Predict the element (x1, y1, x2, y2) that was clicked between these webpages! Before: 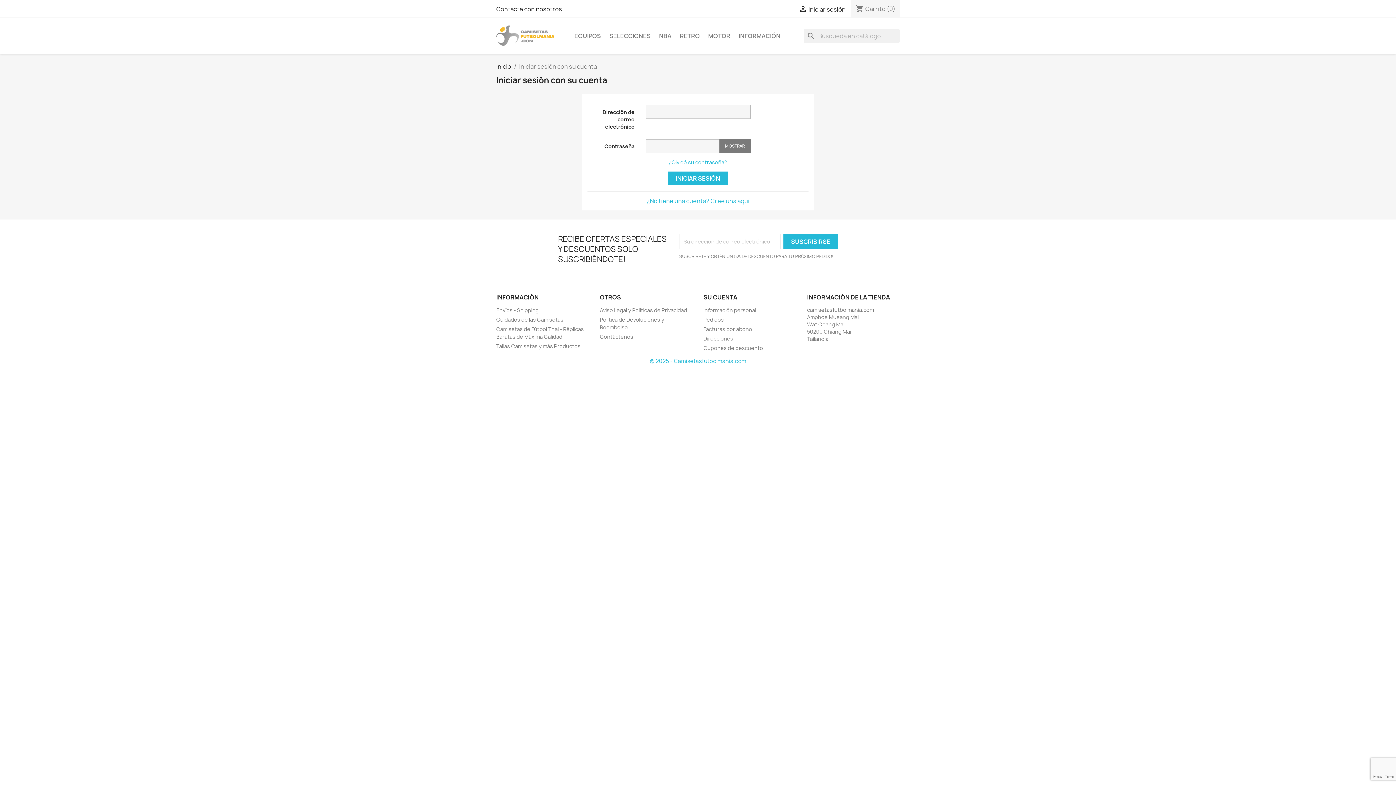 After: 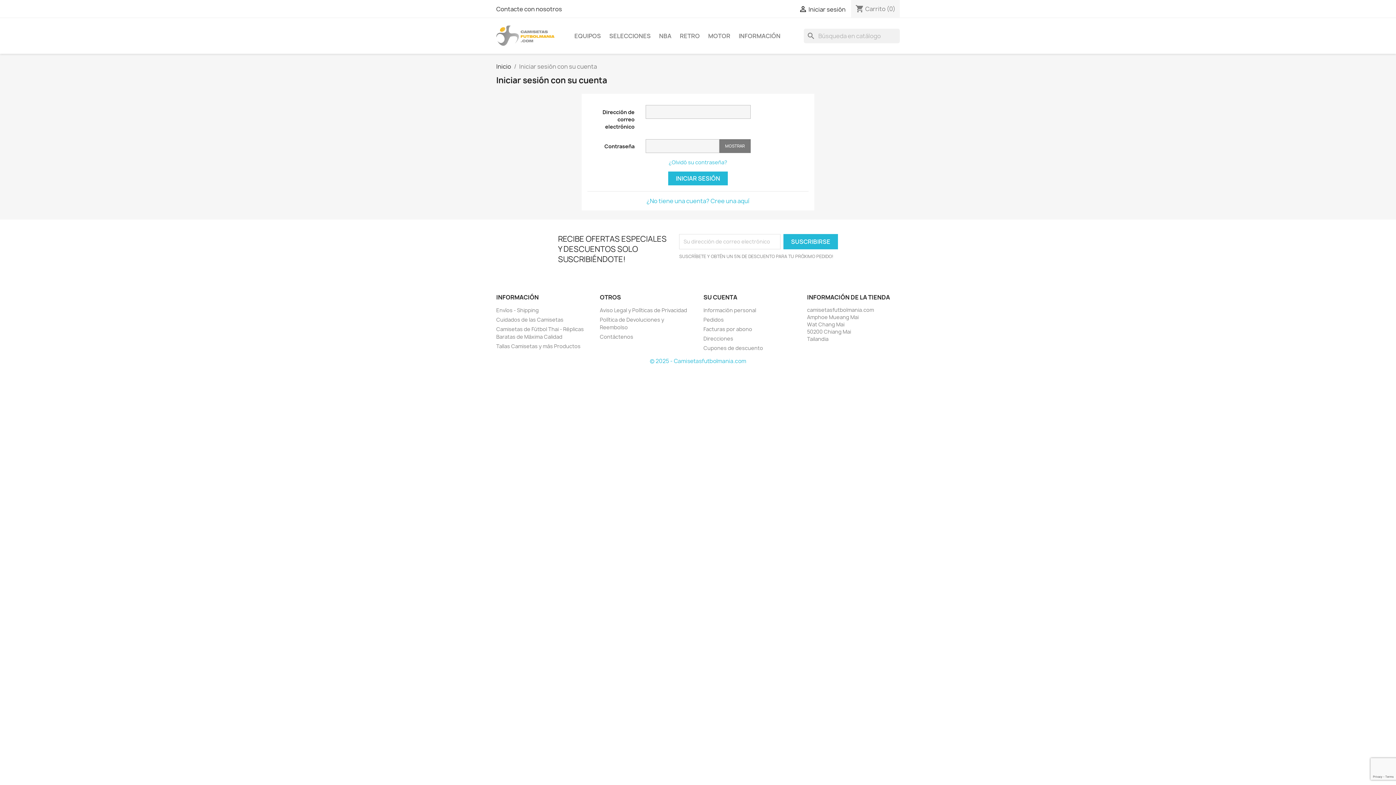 Action: bbox: (703, 344, 763, 351) label: Cupones de descuento